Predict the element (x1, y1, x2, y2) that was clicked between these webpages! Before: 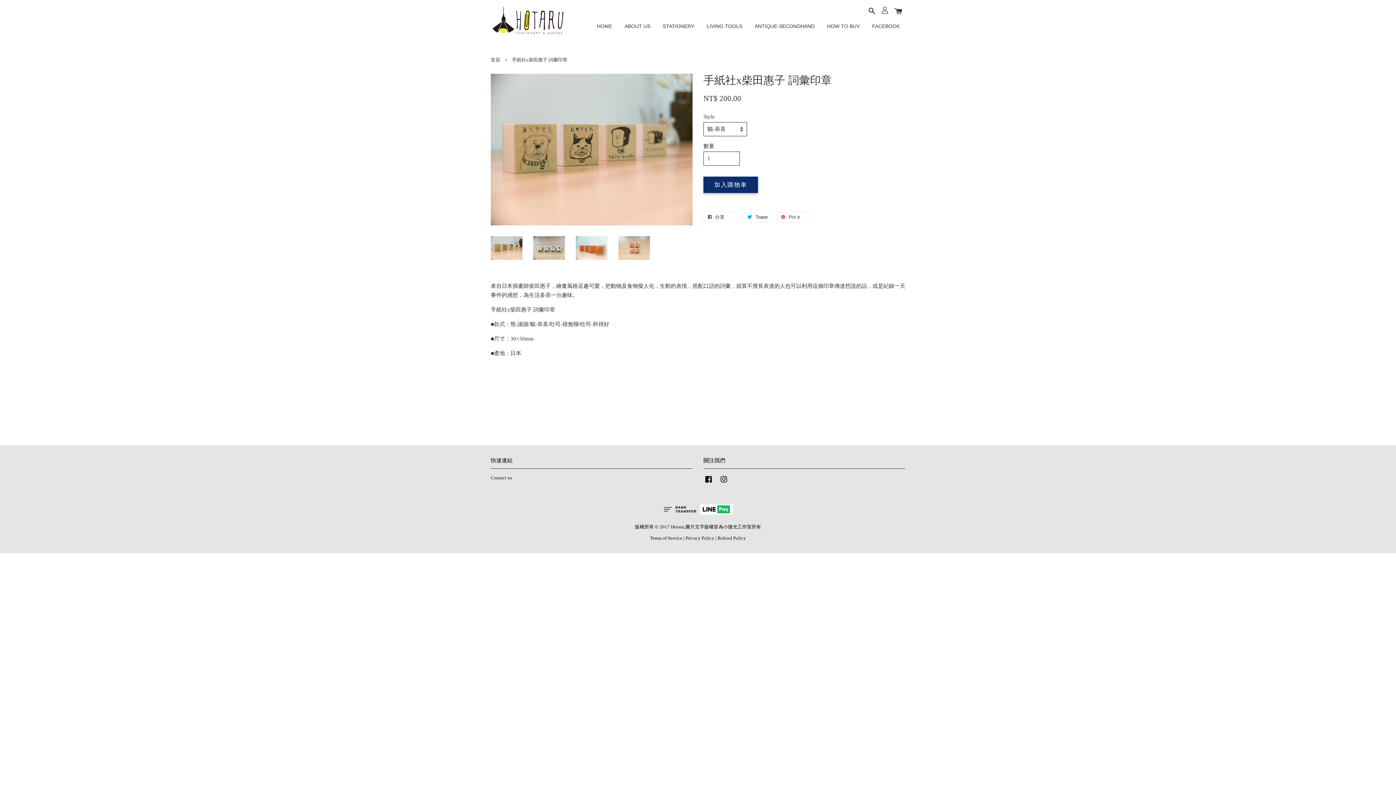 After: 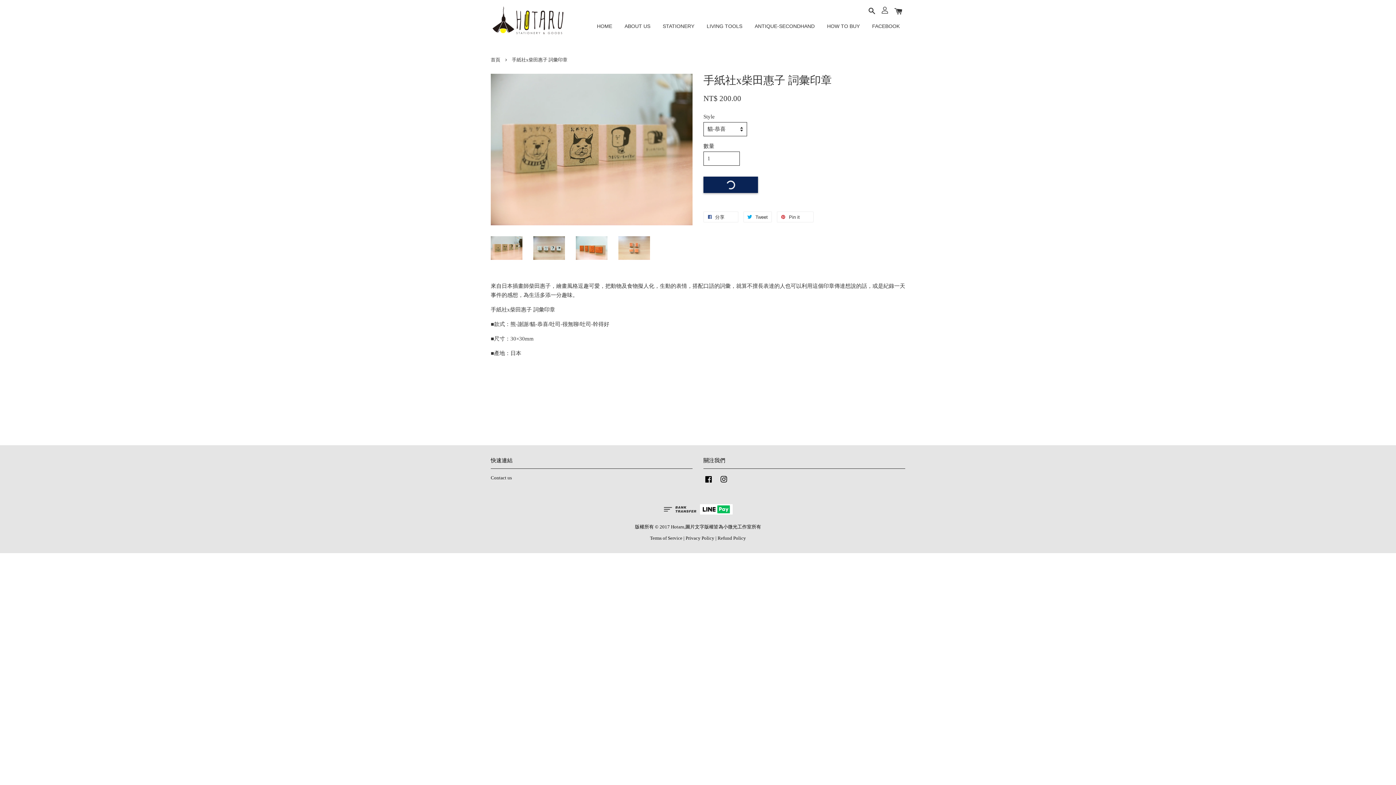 Action: bbox: (703, 176, 758, 193) label: 加入購物車